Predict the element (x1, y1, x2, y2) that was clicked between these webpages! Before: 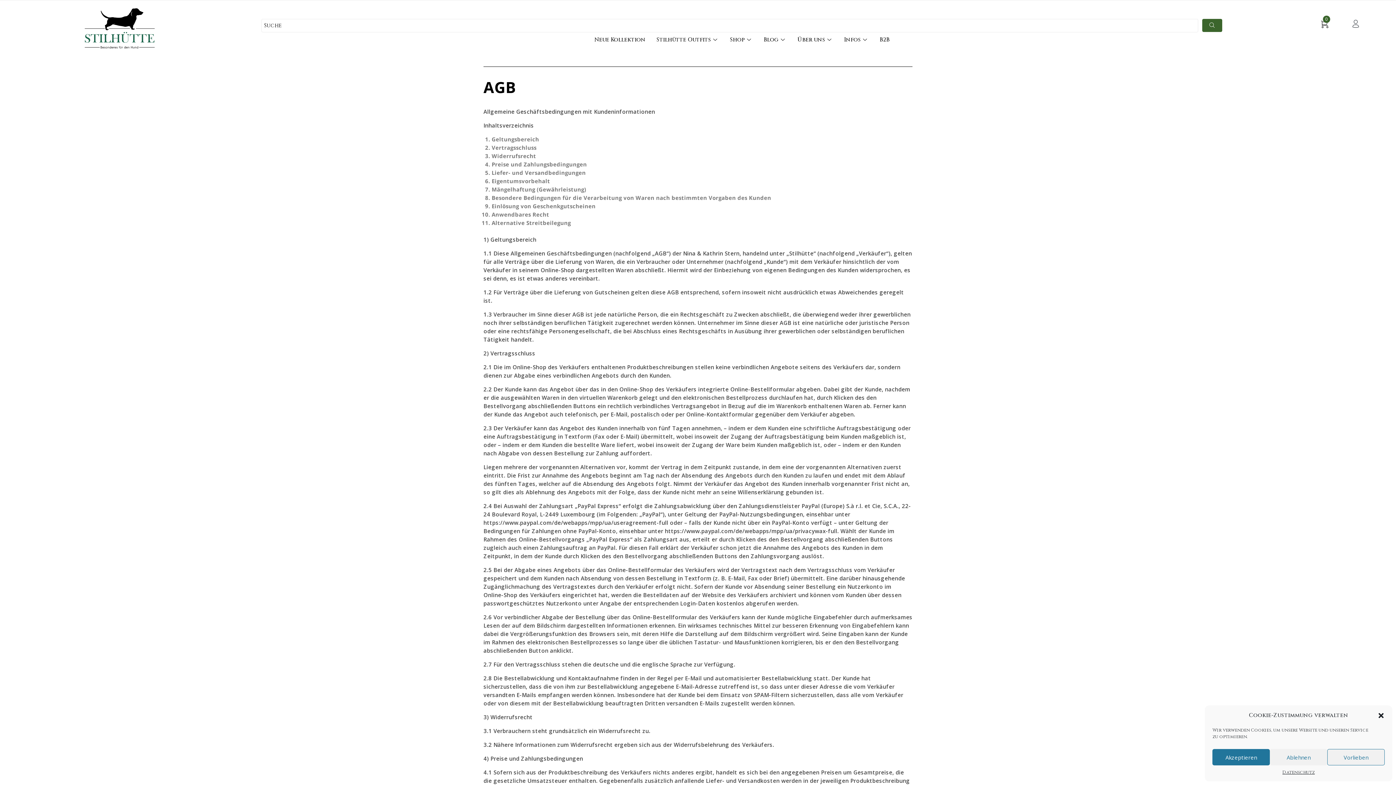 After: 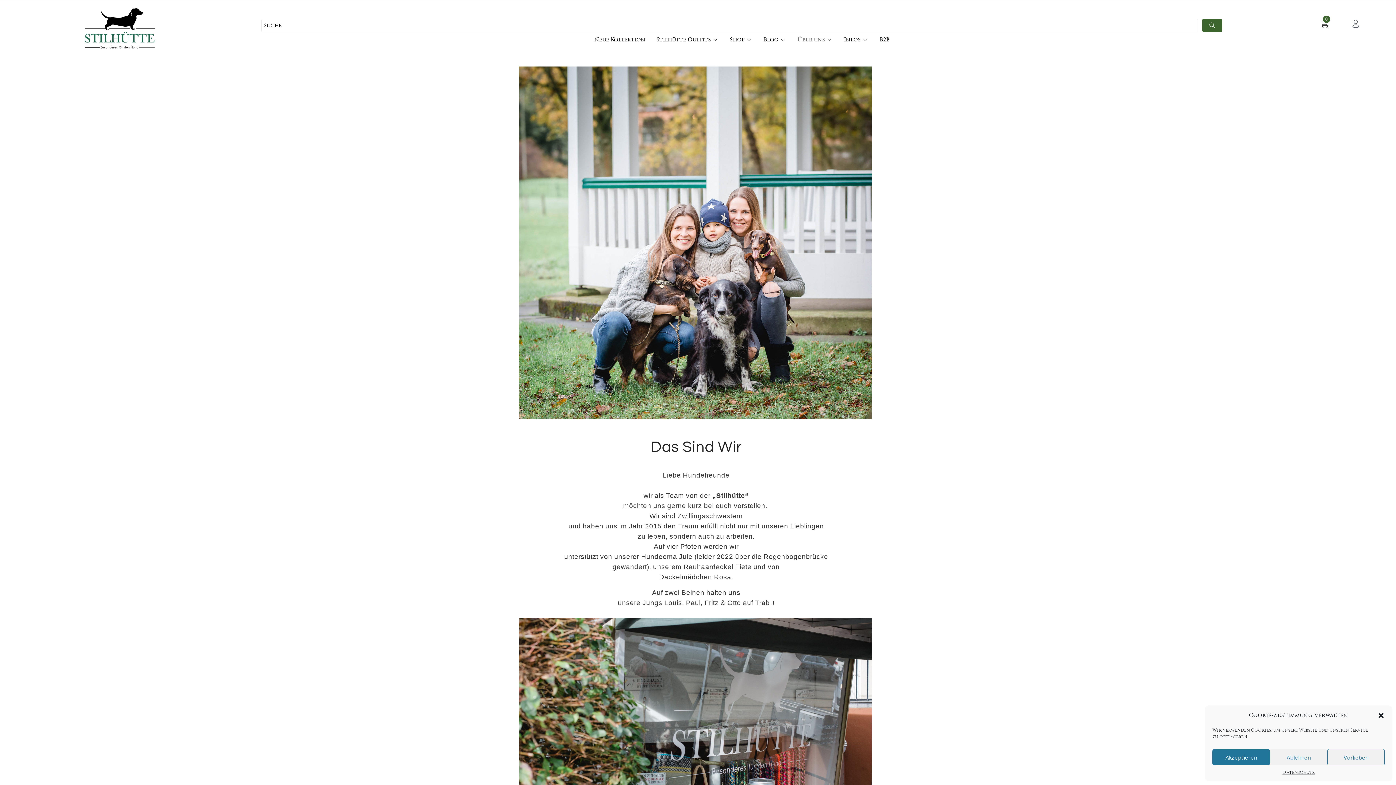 Action: bbox: (792, 34, 838, 45) label: Über uns